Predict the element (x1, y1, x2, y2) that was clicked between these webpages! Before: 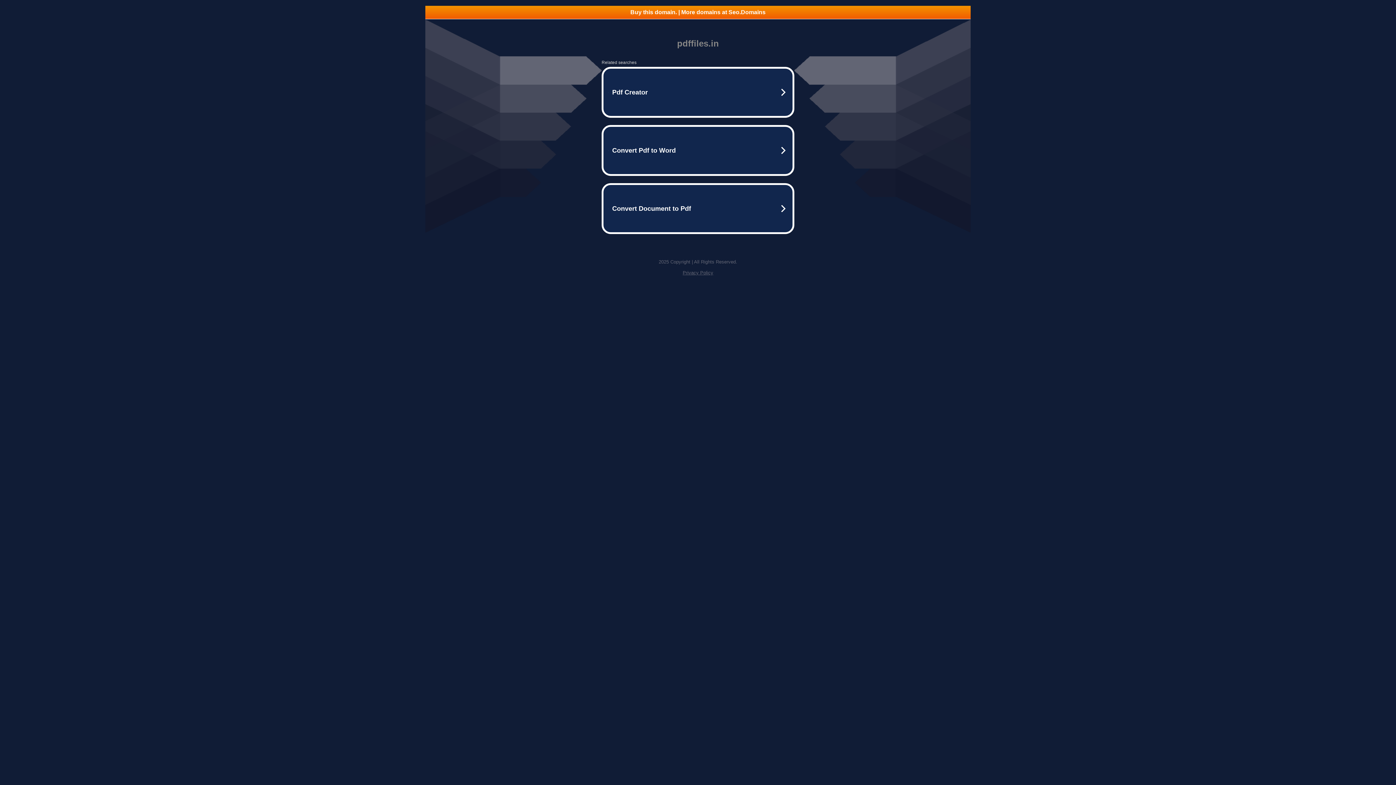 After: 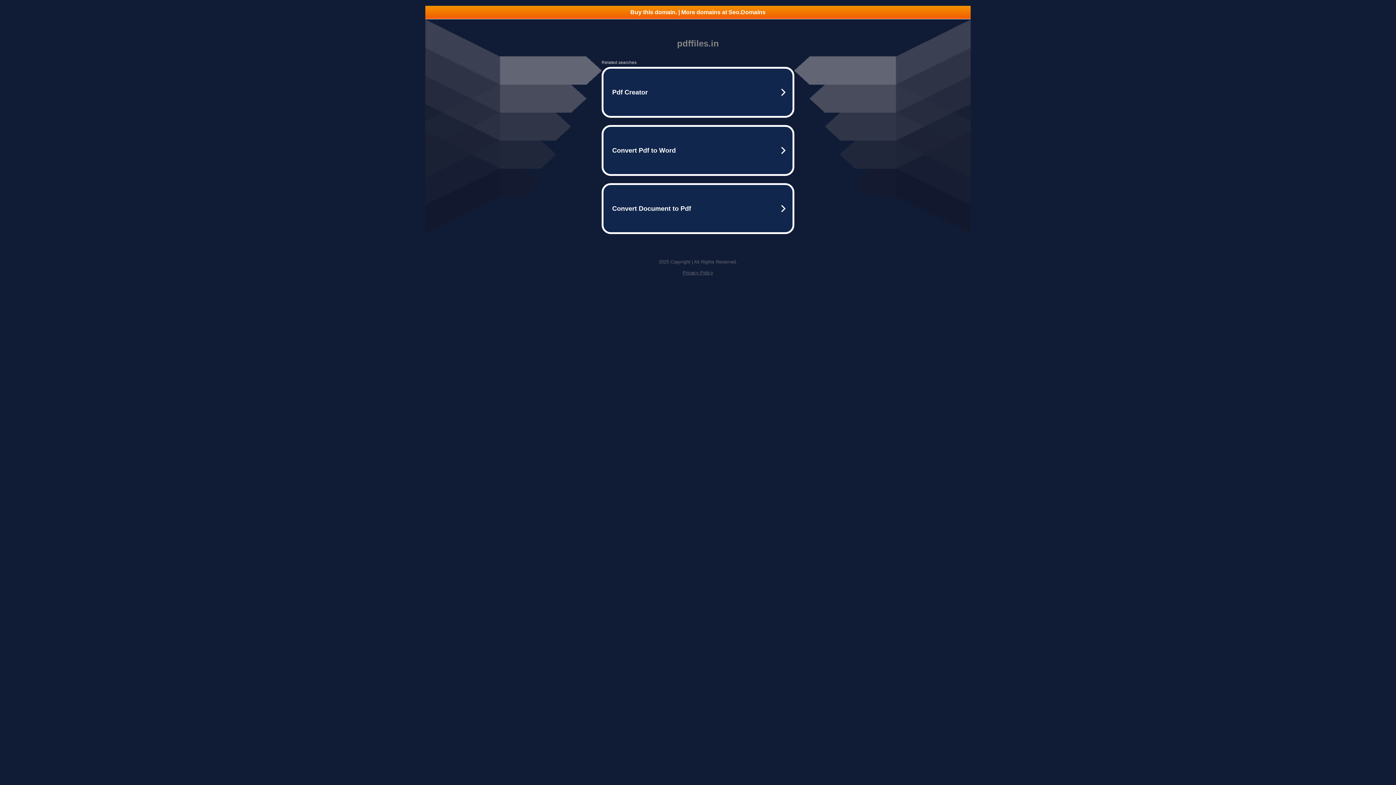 Action: label: Buy this domain. | More domains at Seo.Domains bbox: (425, 5, 970, 18)